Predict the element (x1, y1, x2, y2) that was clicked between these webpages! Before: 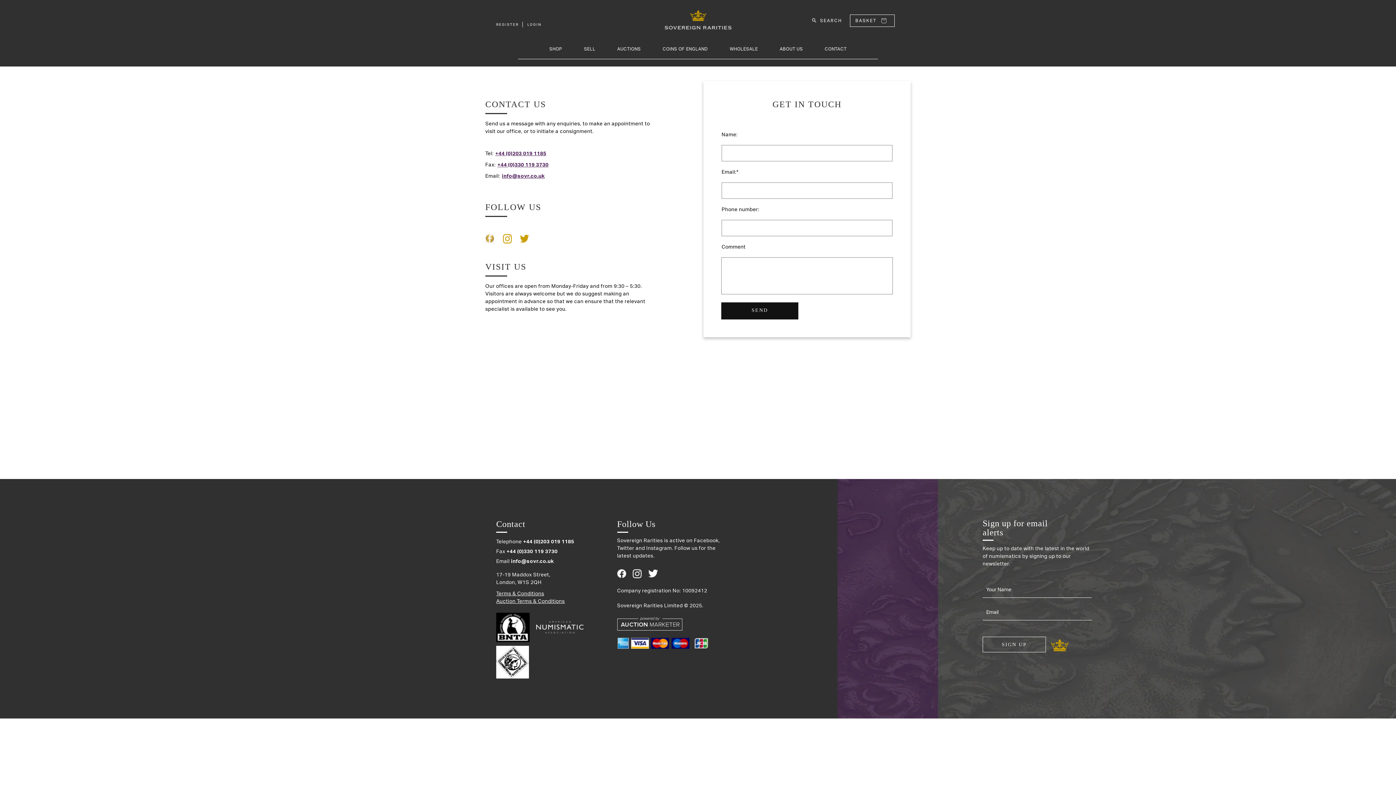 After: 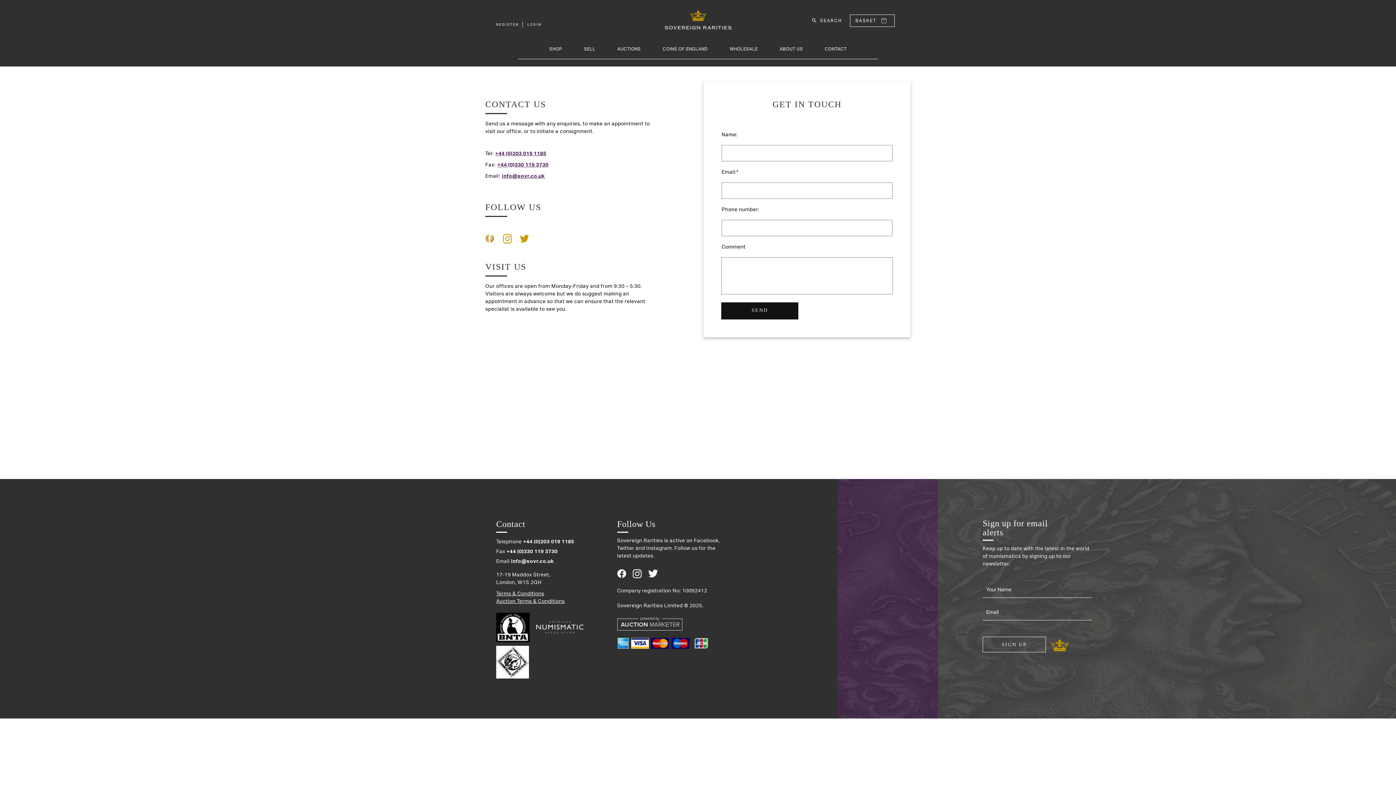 Action: label: +44 (0)330 119 3730 bbox: (506, 549, 557, 554)